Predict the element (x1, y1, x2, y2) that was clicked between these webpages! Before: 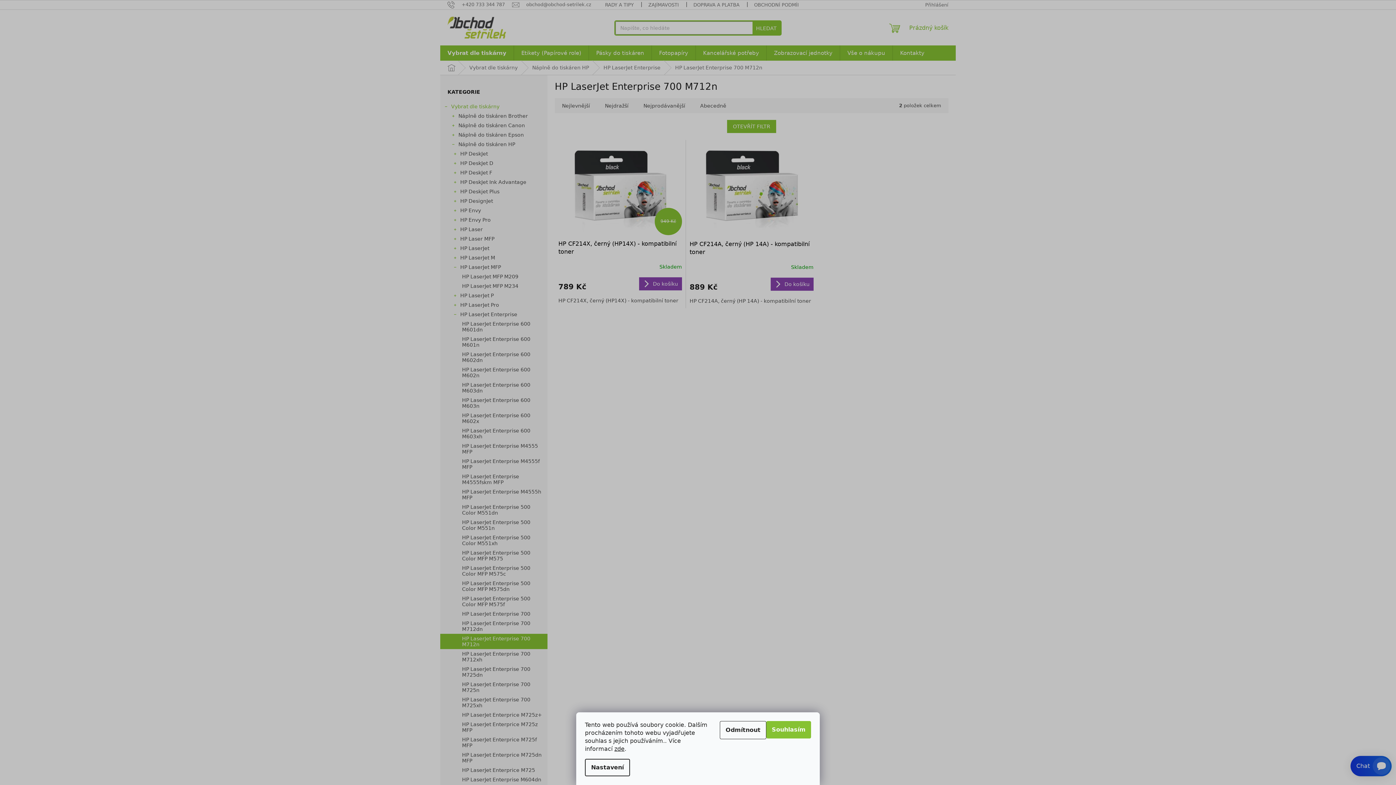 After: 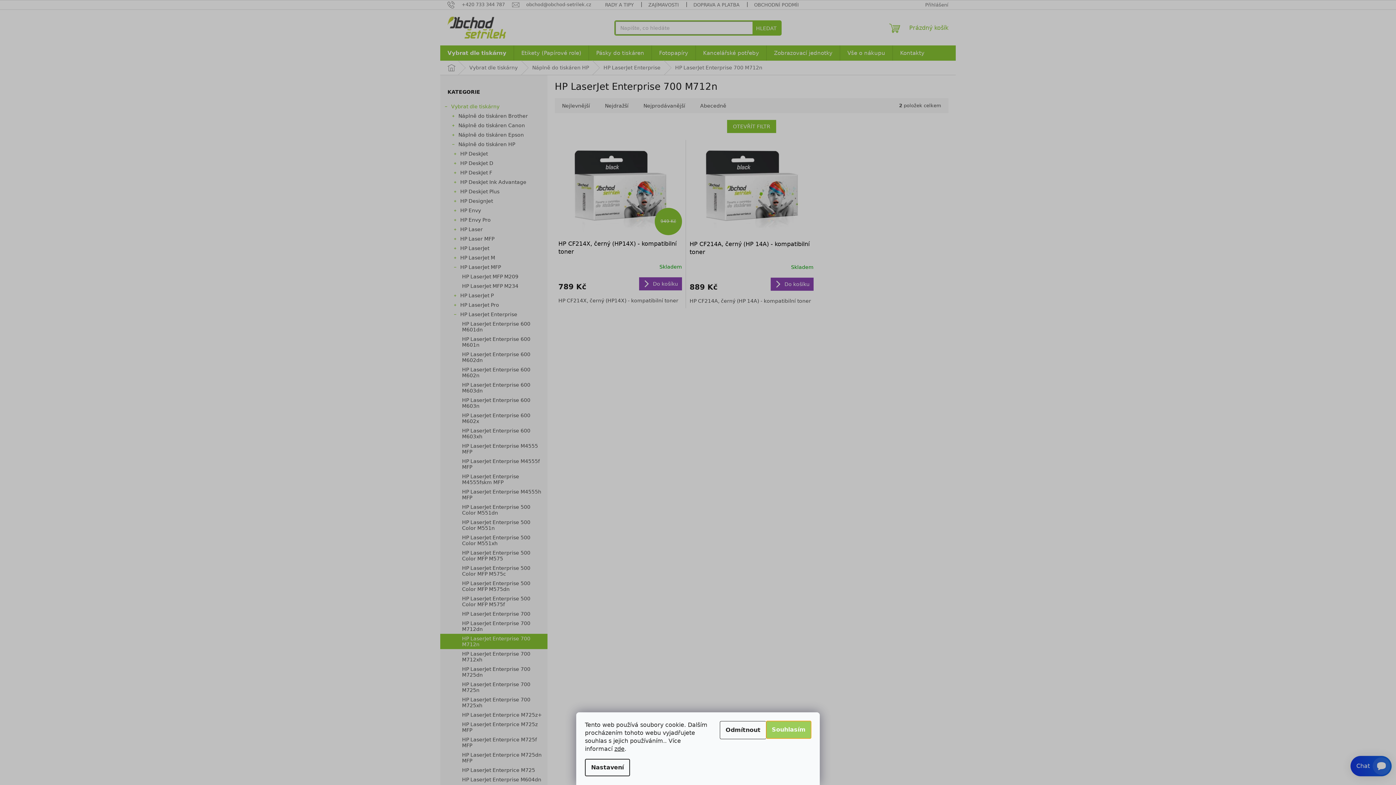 Action: label: Souhlasím bbox: (766, 721, 811, 738)